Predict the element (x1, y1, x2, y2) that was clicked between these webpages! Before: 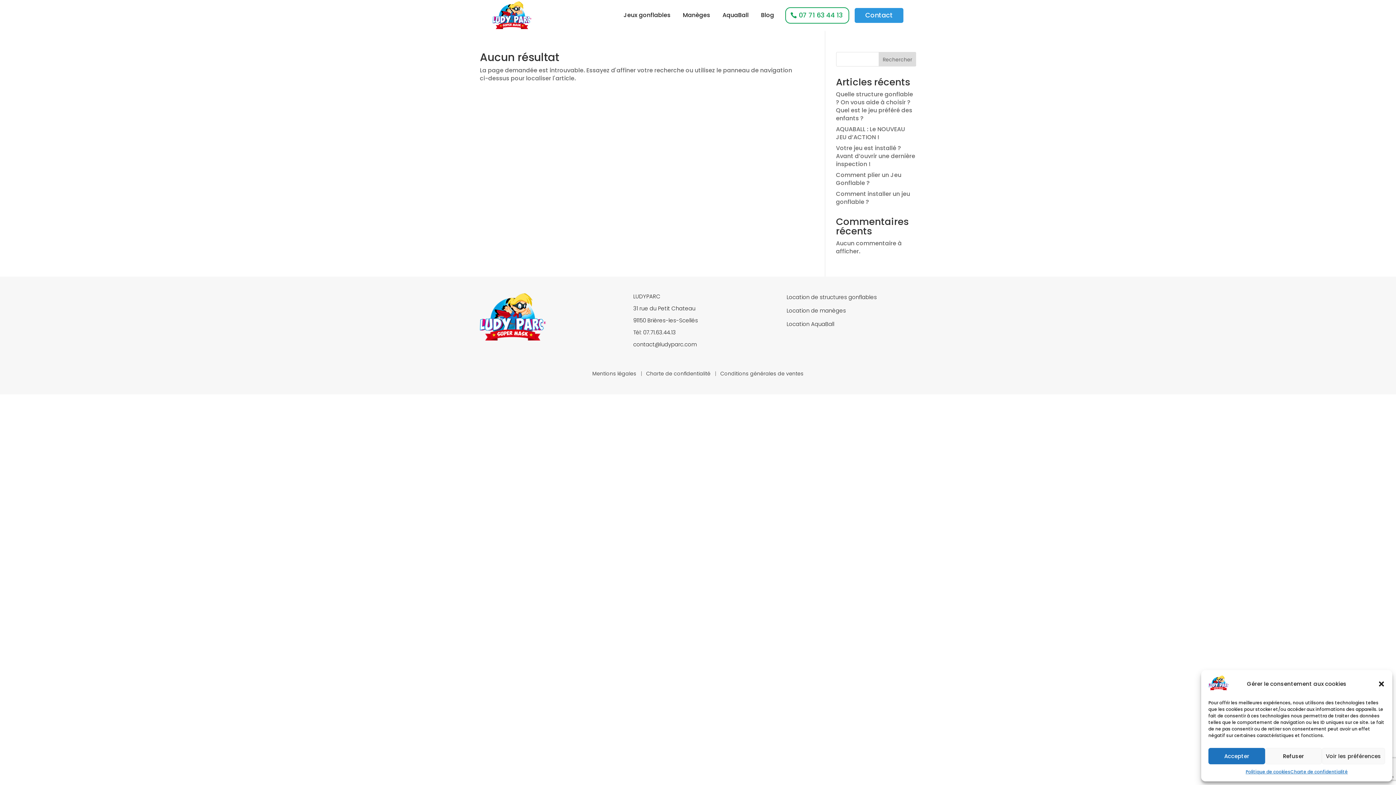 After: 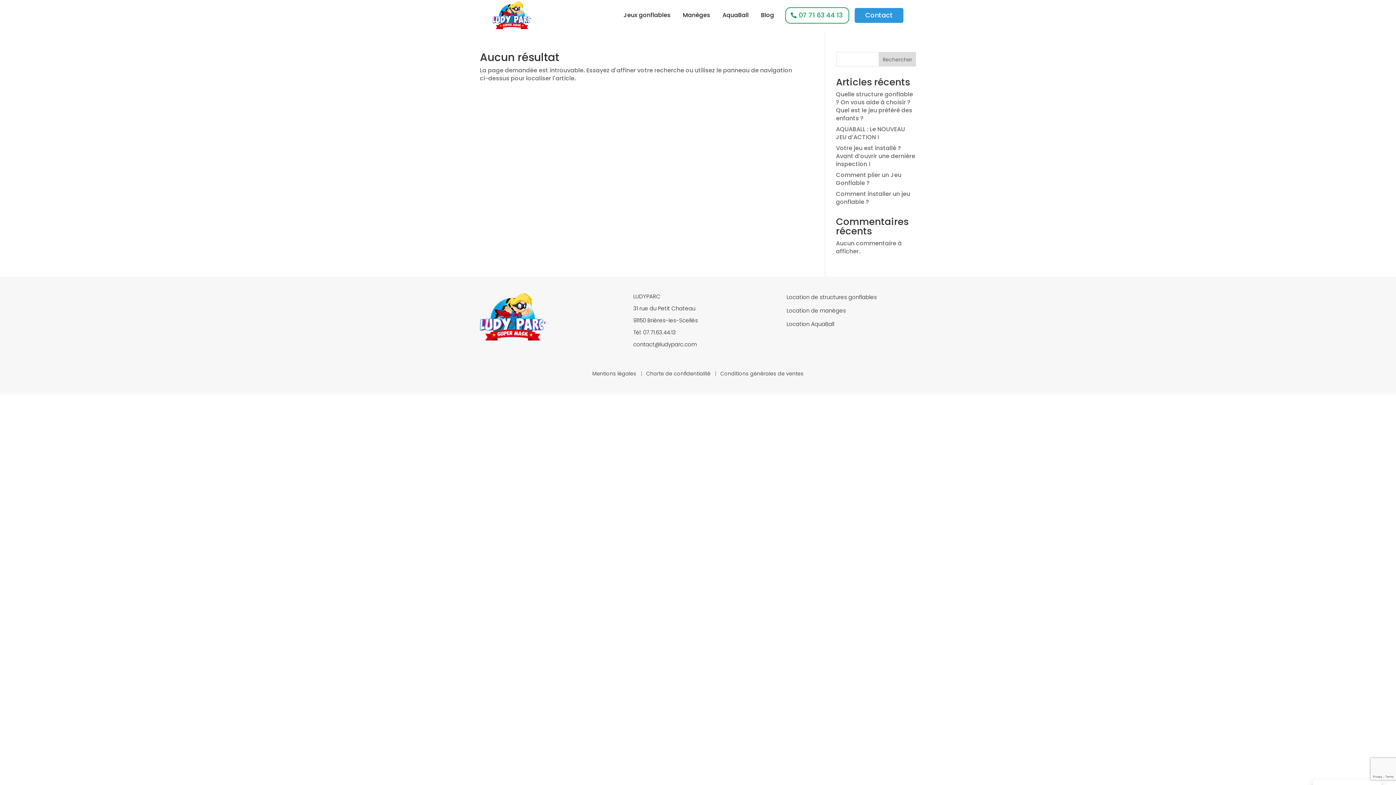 Action: label: Accepter bbox: (1208, 748, 1265, 764)